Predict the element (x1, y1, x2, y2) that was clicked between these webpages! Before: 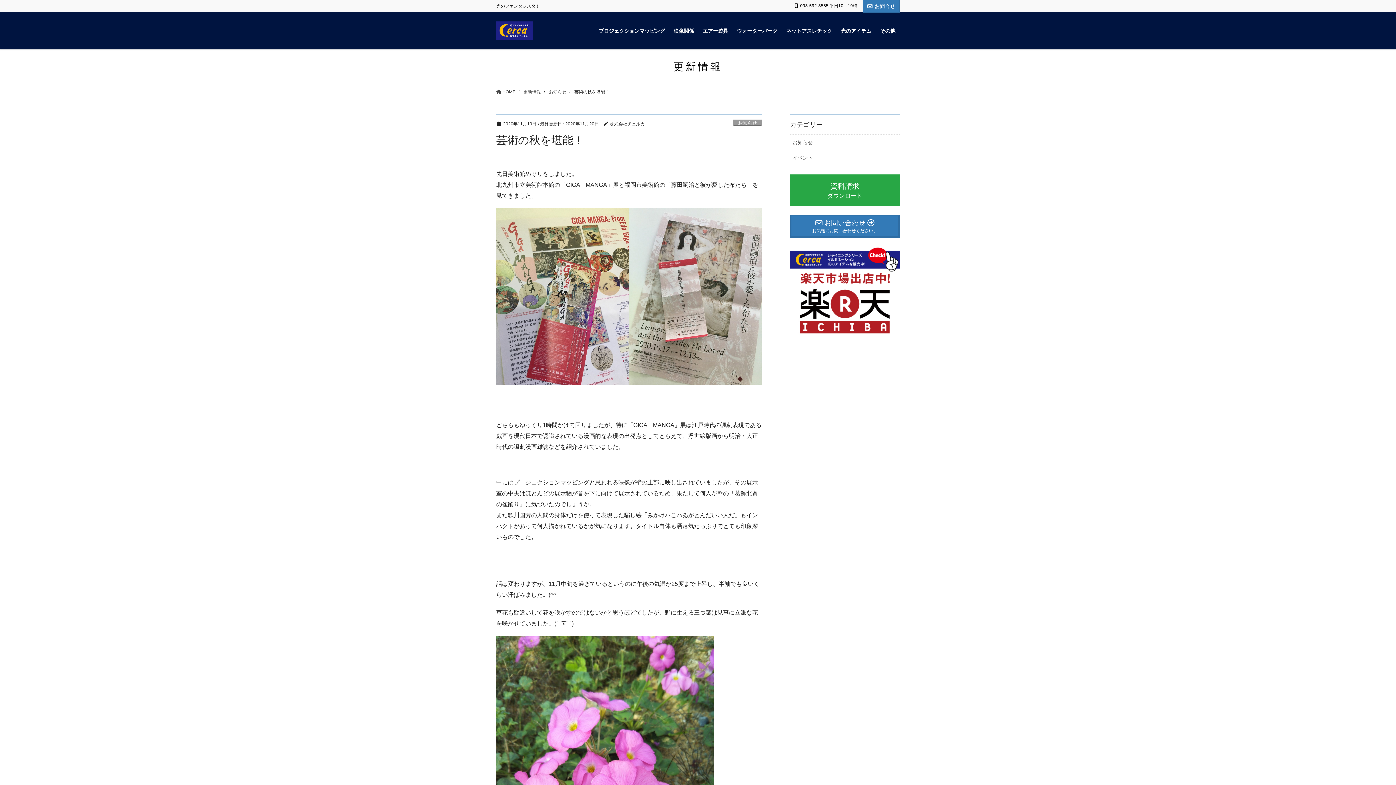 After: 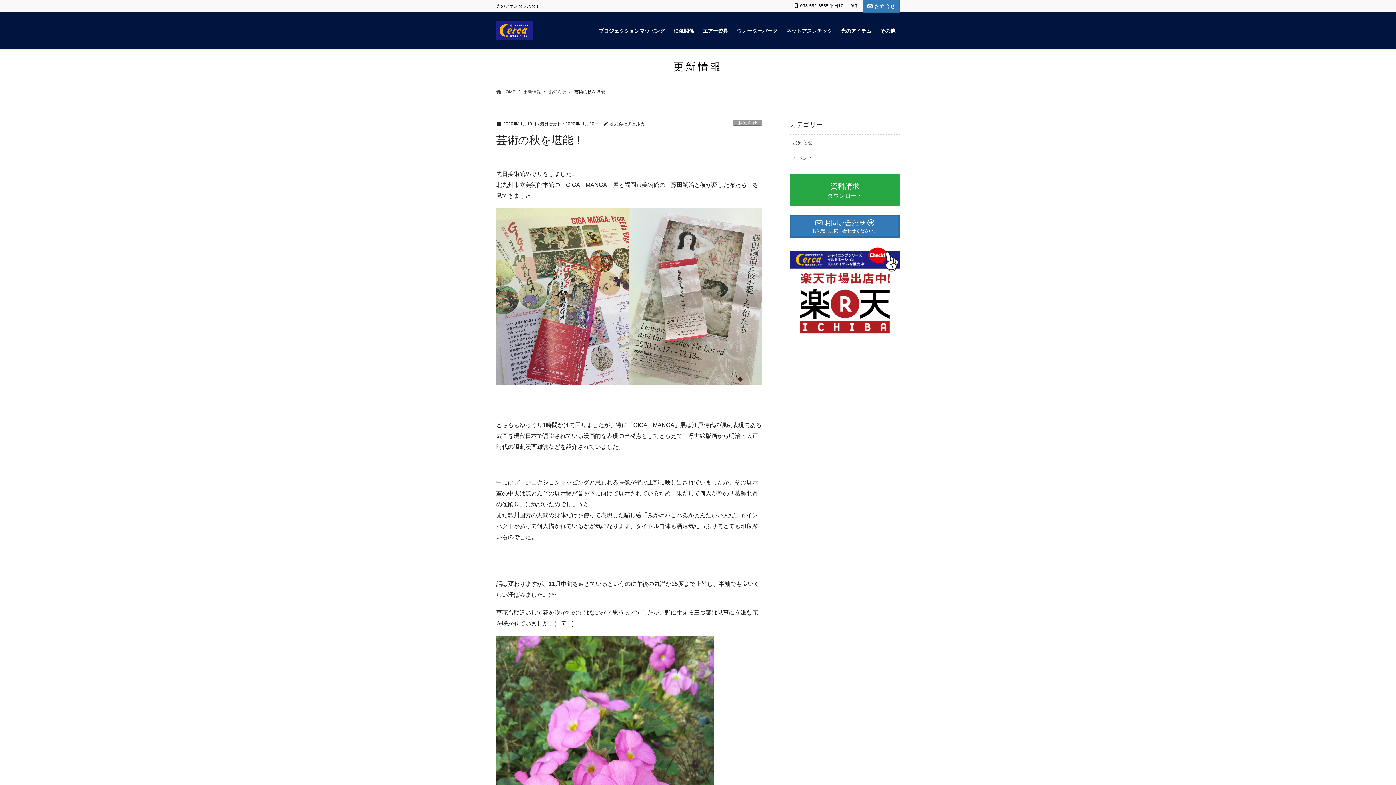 Action: bbox: (790, 246, 900, 338)